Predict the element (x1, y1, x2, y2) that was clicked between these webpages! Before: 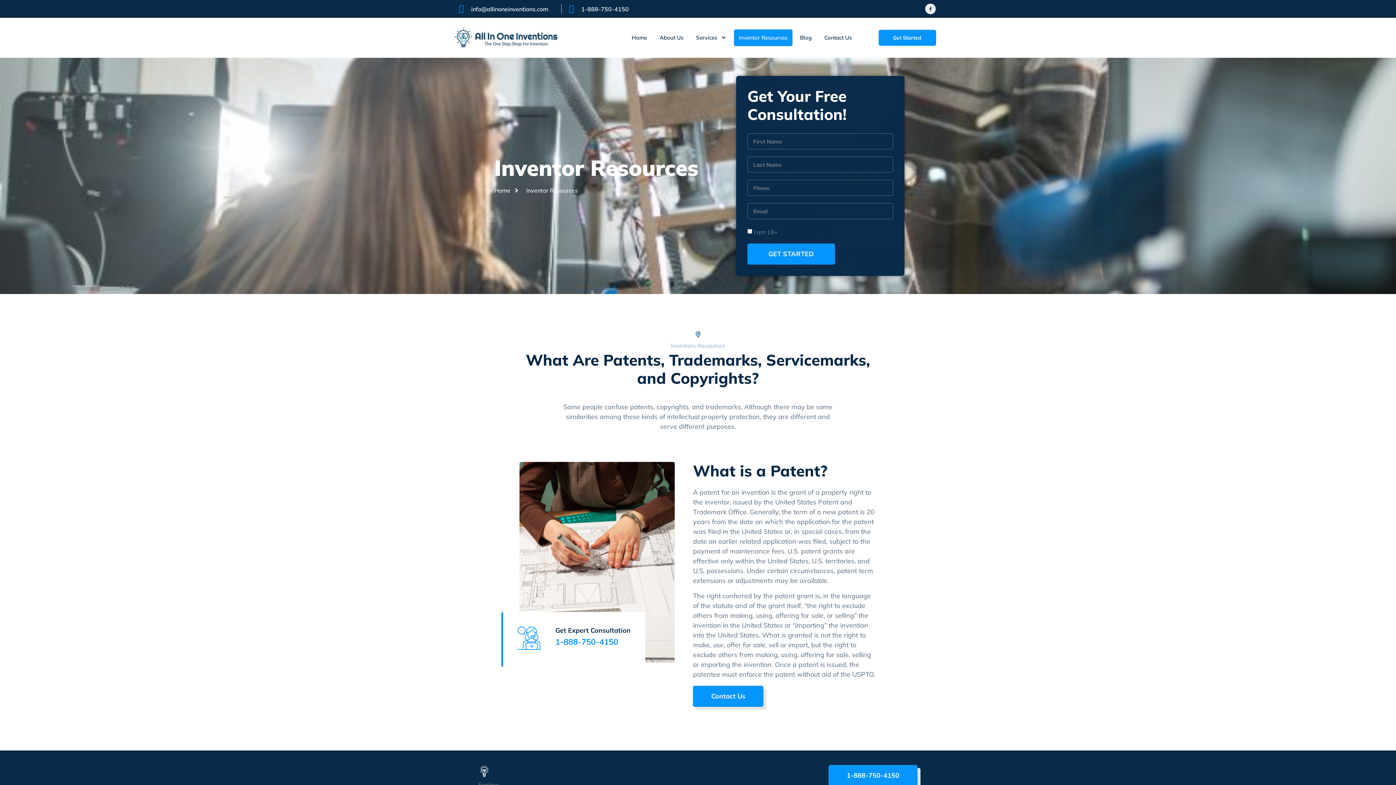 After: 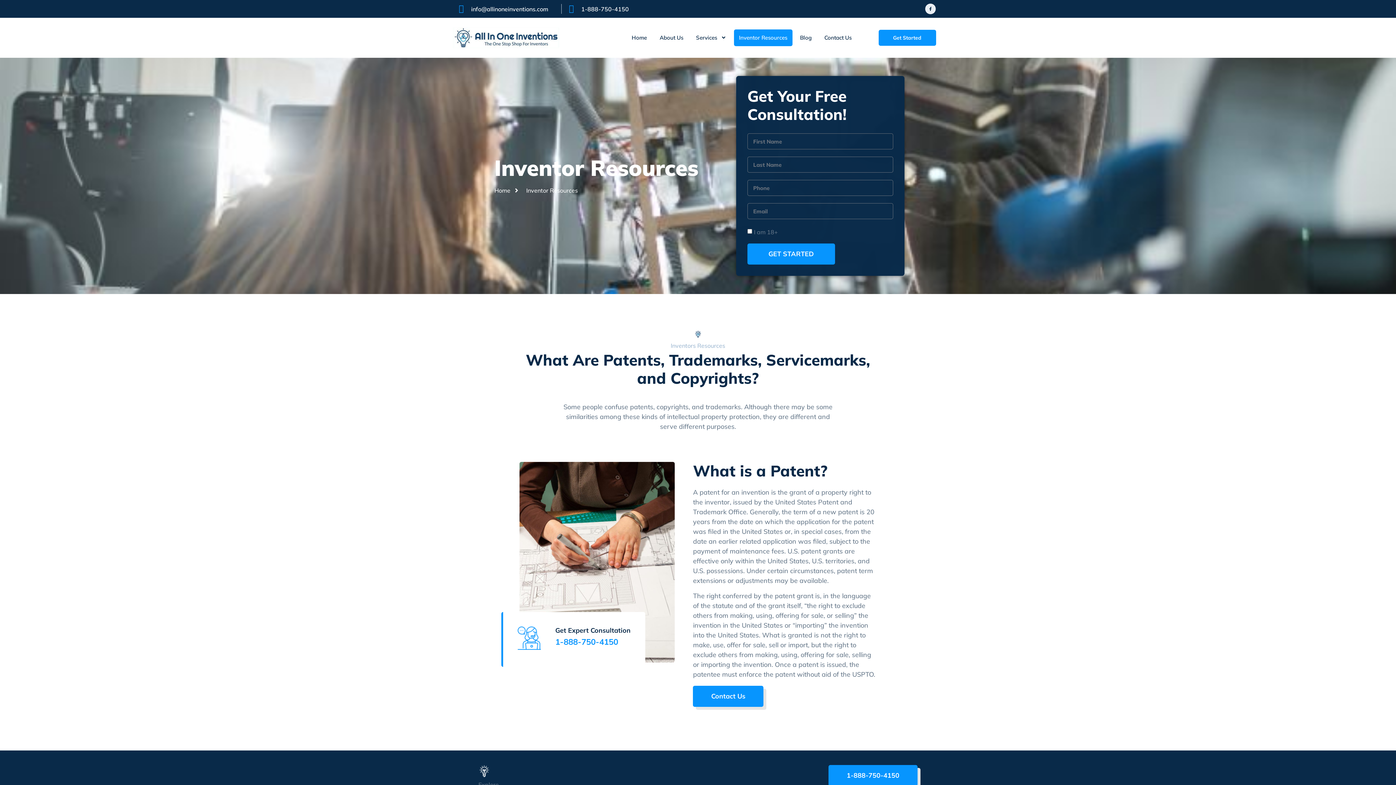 Action: label: GET STARTED bbox: (747, 243, 835, 264)